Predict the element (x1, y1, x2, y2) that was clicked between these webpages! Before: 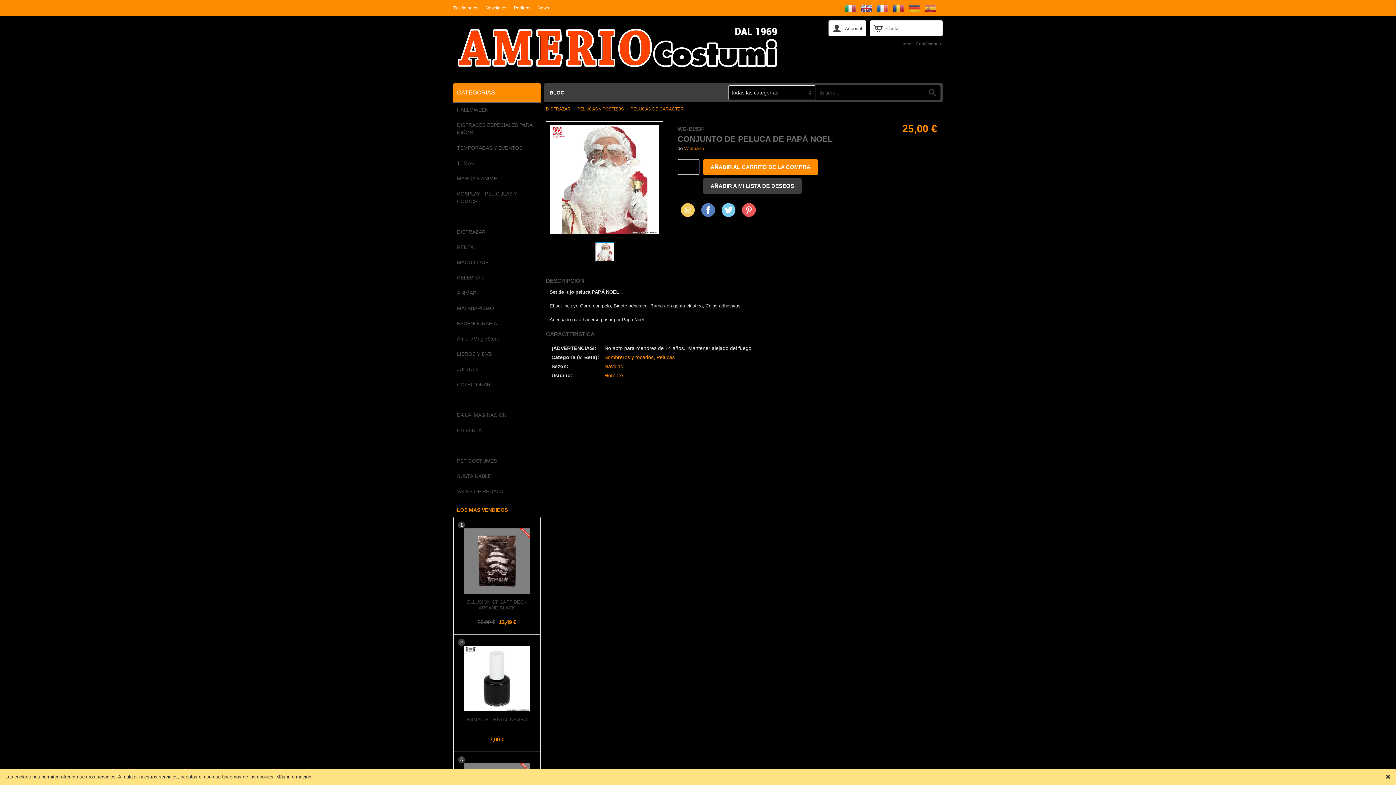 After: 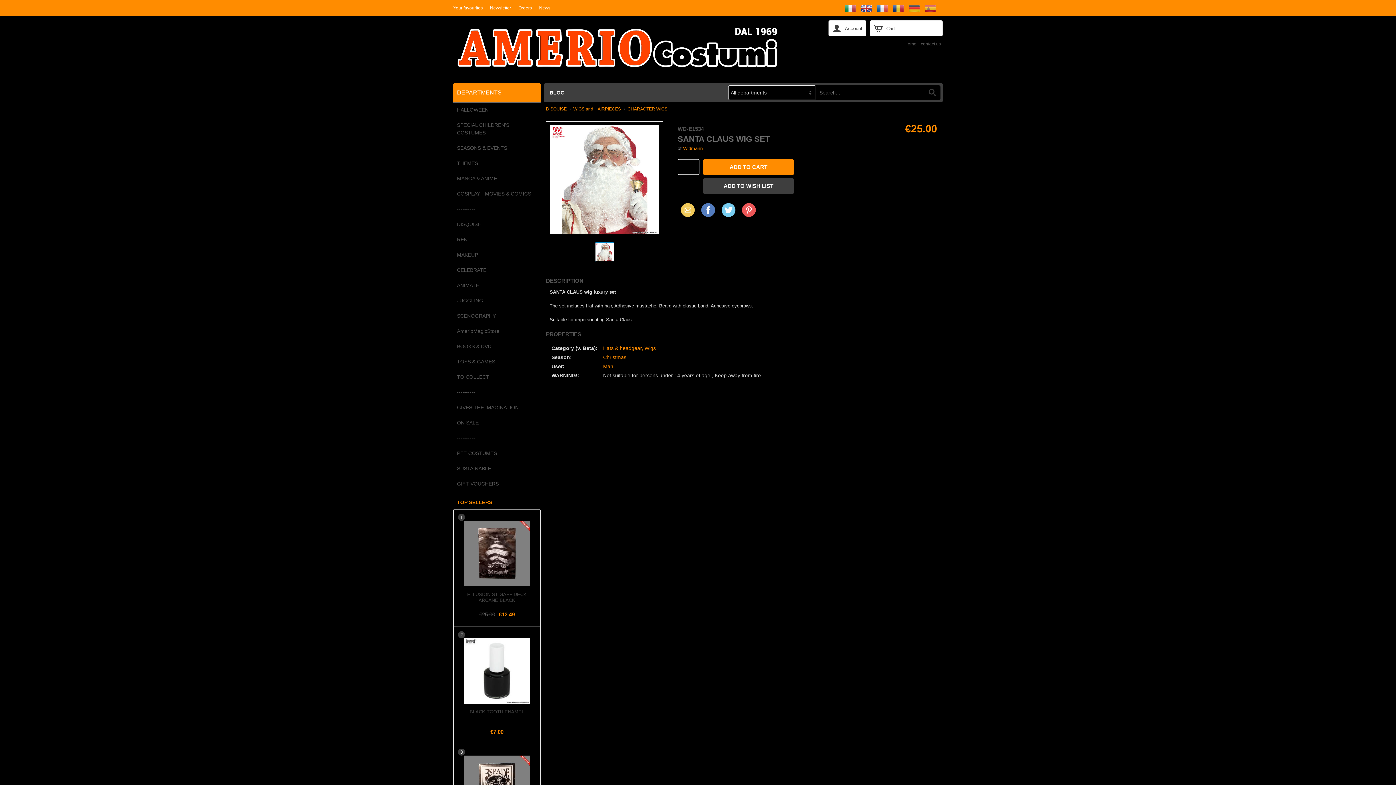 Action: bbox: (858, 0, 874, 16)